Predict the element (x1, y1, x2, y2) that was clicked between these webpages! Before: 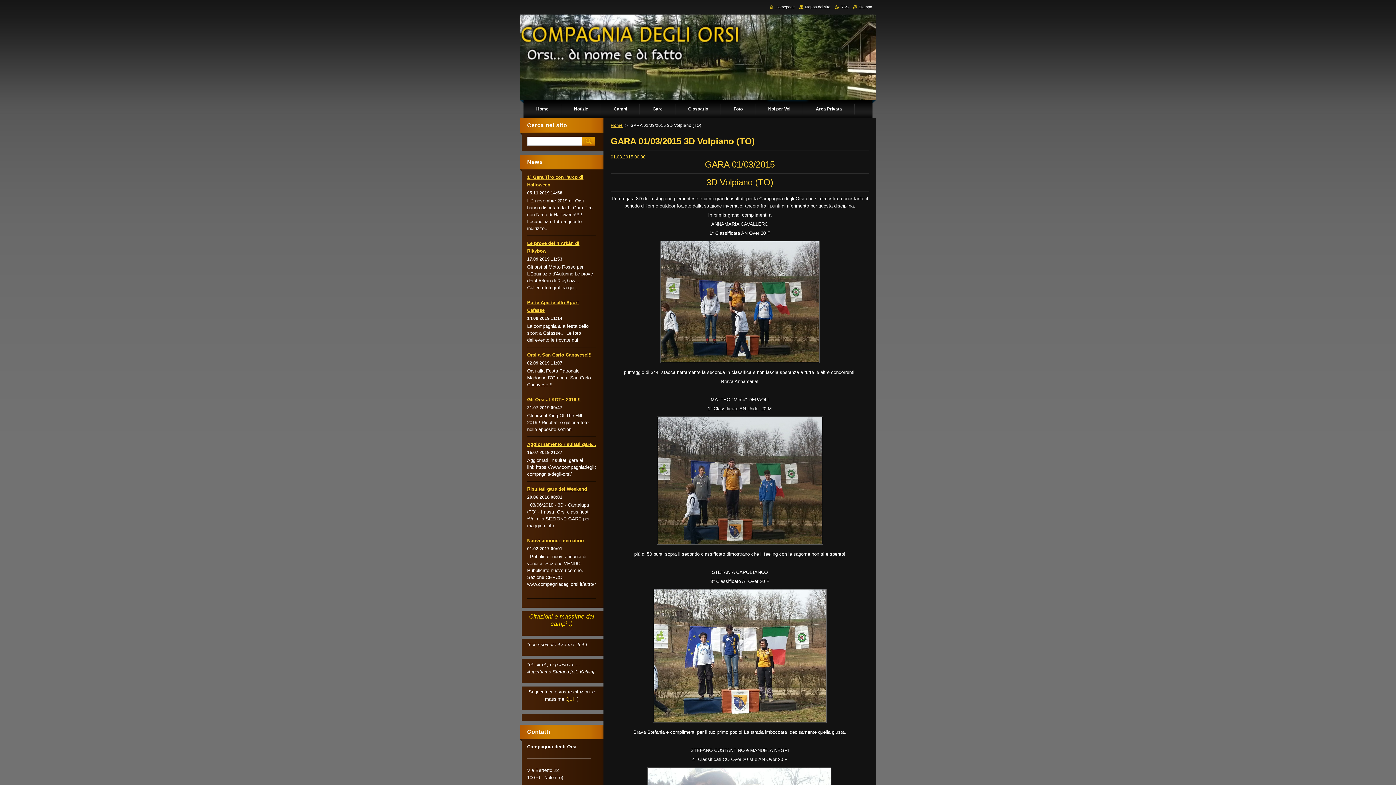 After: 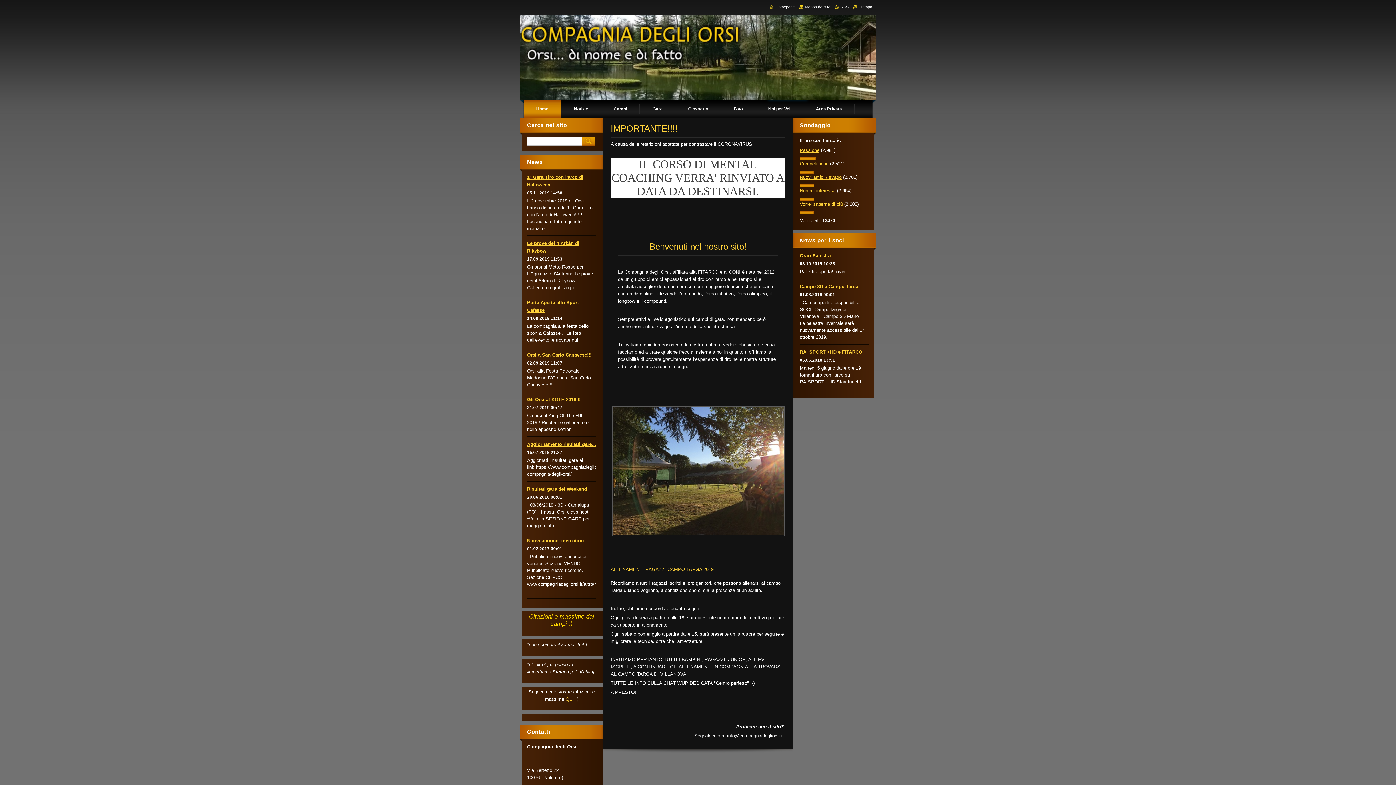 Action: label: Home bbox: (523, 100, 561, 118)